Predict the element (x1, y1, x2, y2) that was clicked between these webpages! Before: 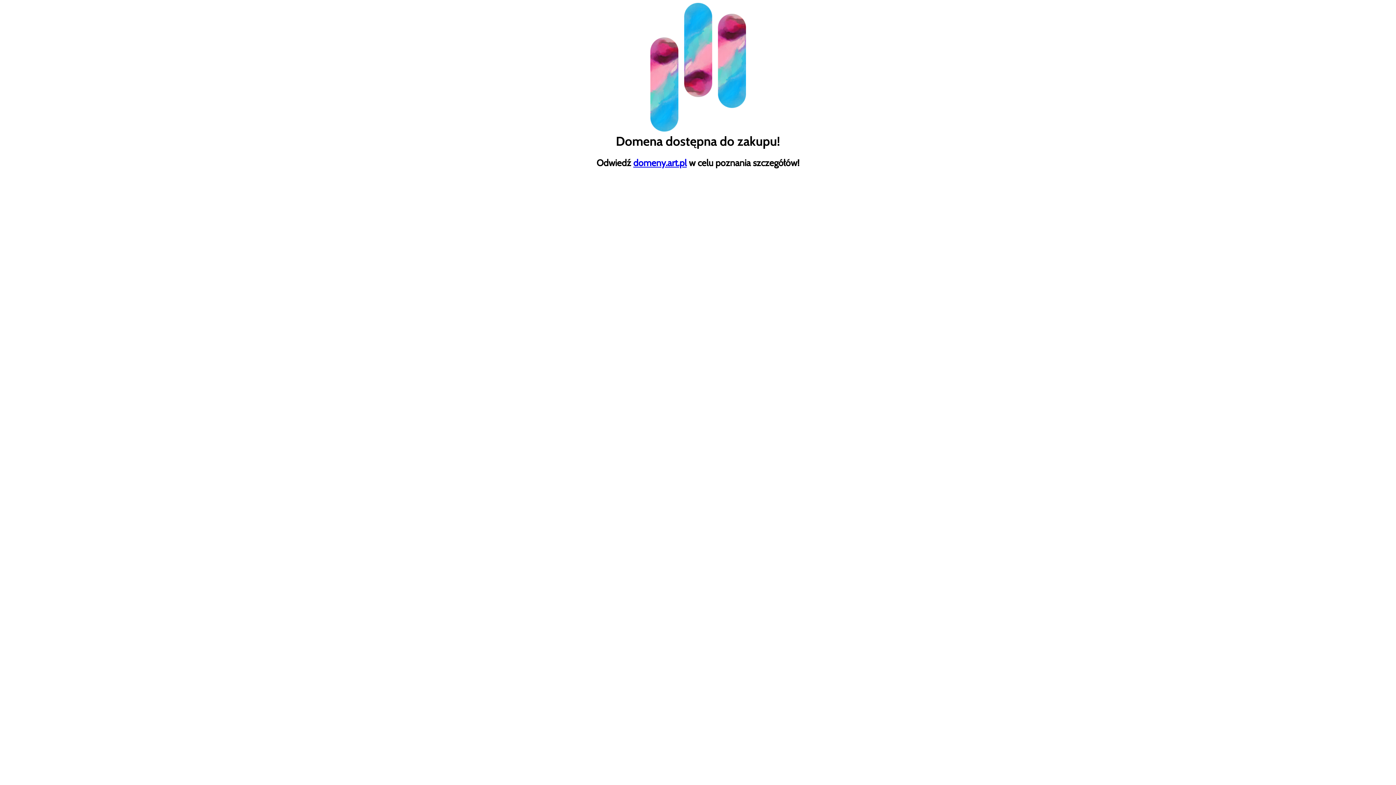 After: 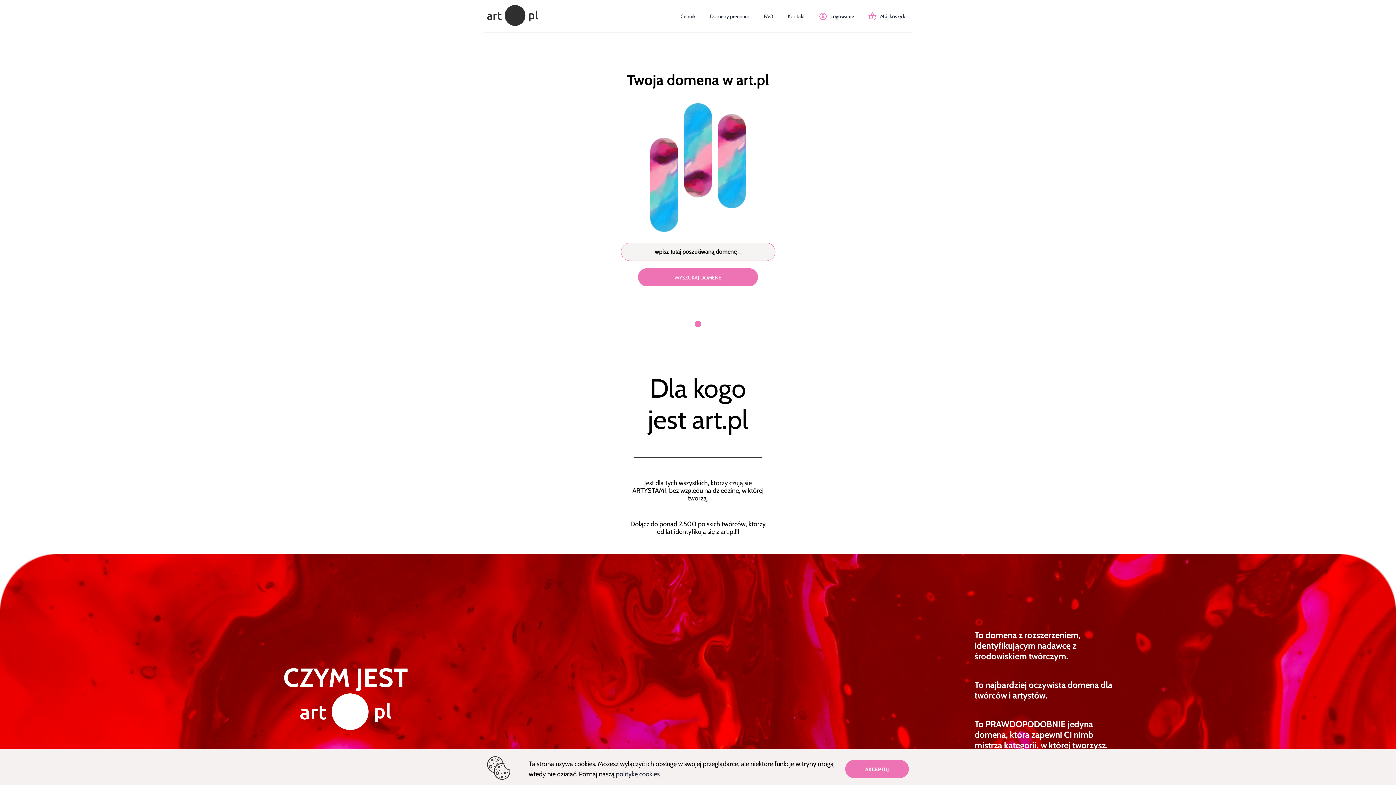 Action: label: domeny.art.pl bbox: (633, 157, 686, 168)